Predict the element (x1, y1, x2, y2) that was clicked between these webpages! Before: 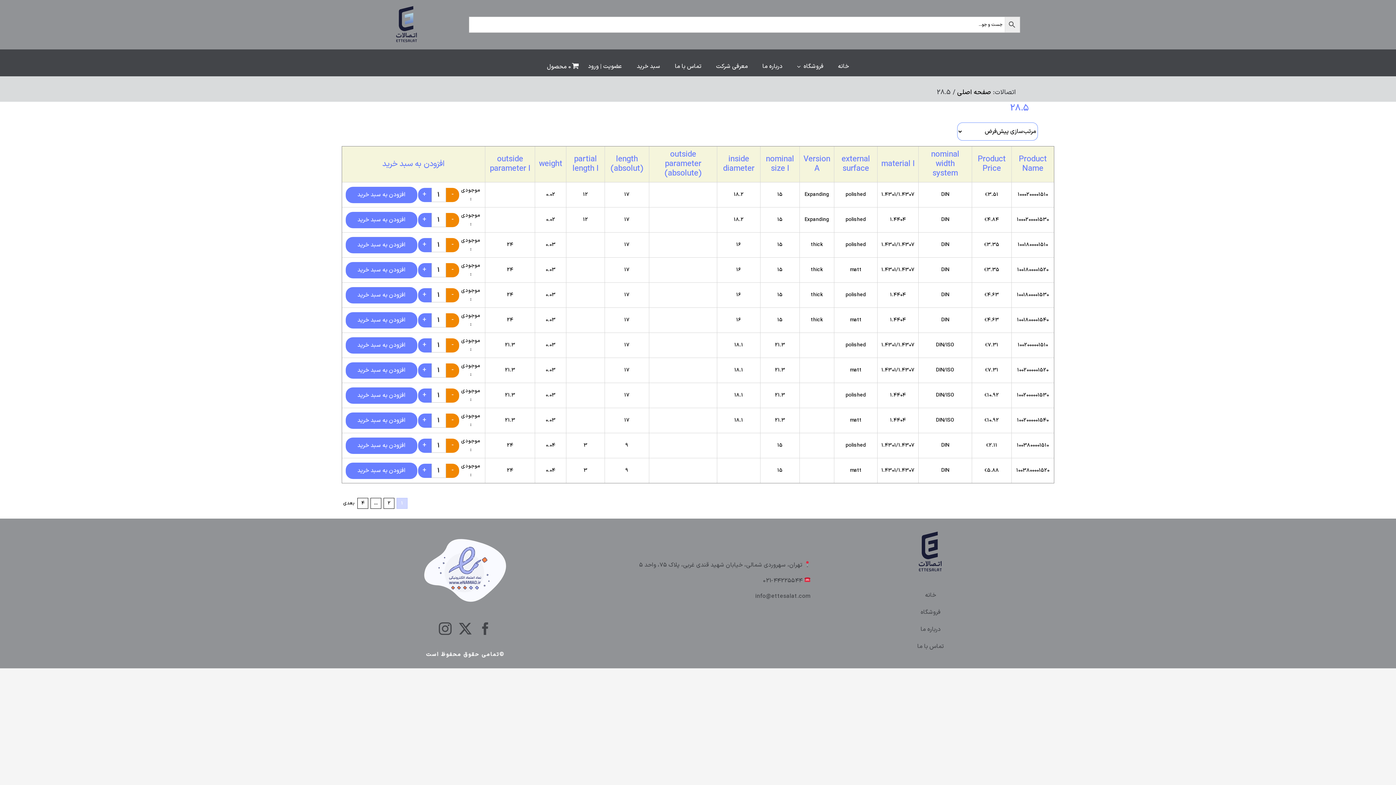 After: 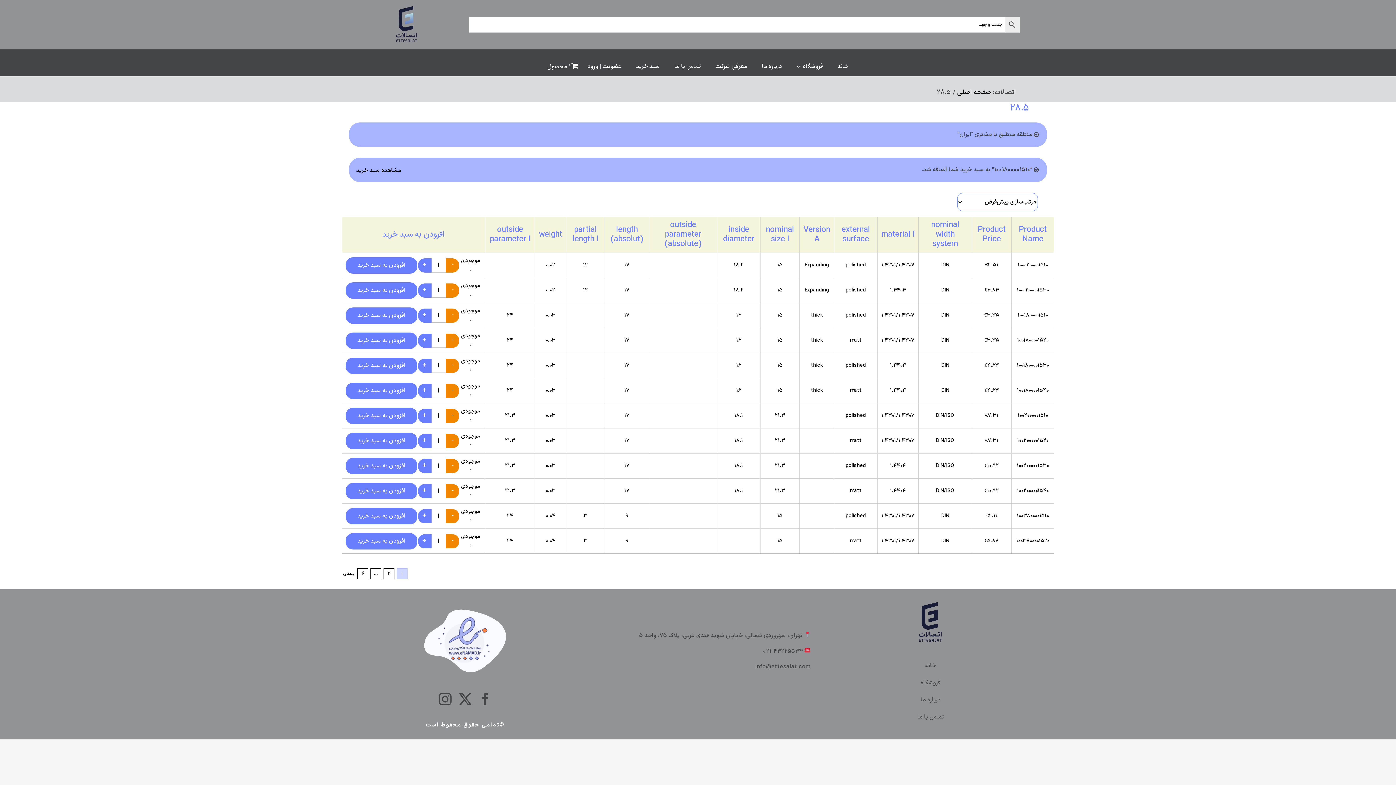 Action: bbox: (345, 237, 417, 253) label: افزودن به سبد خرید